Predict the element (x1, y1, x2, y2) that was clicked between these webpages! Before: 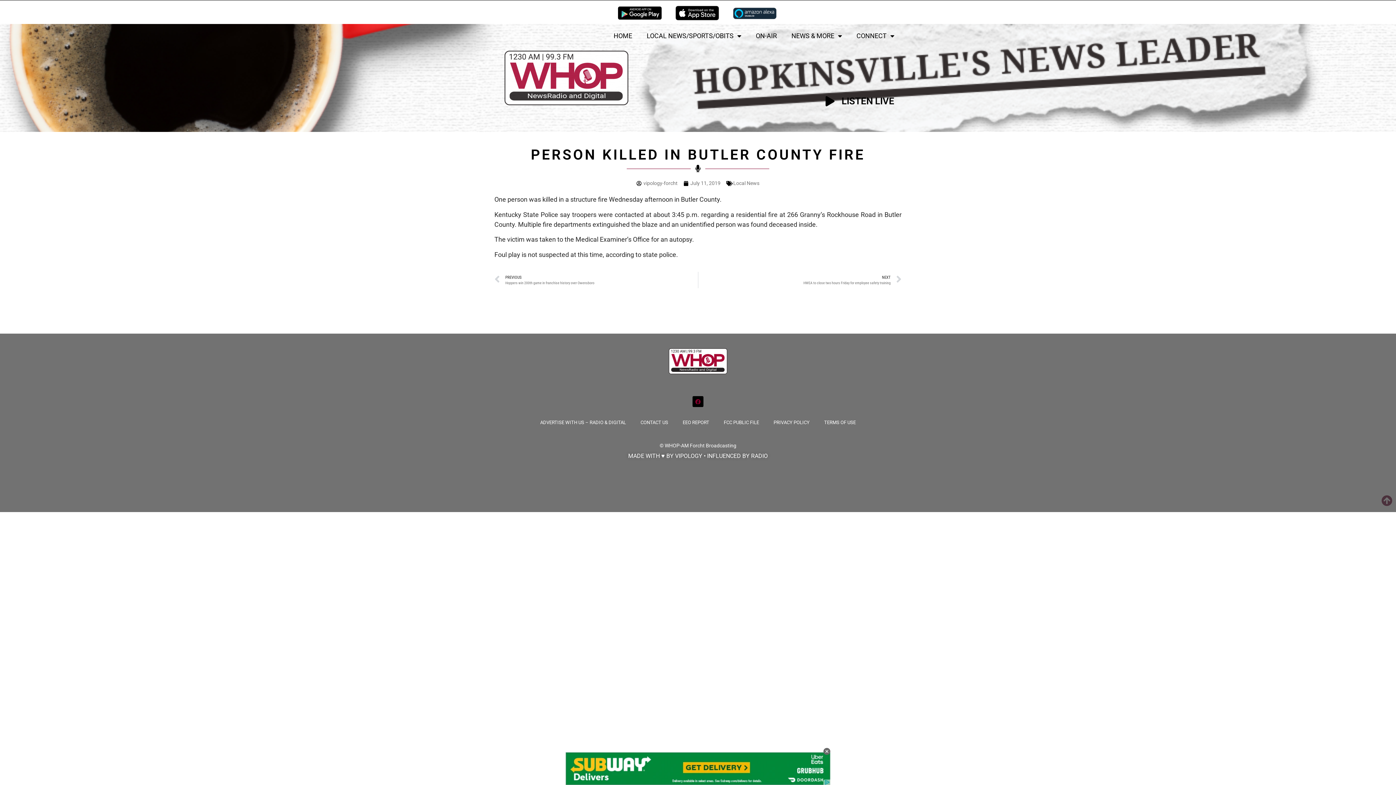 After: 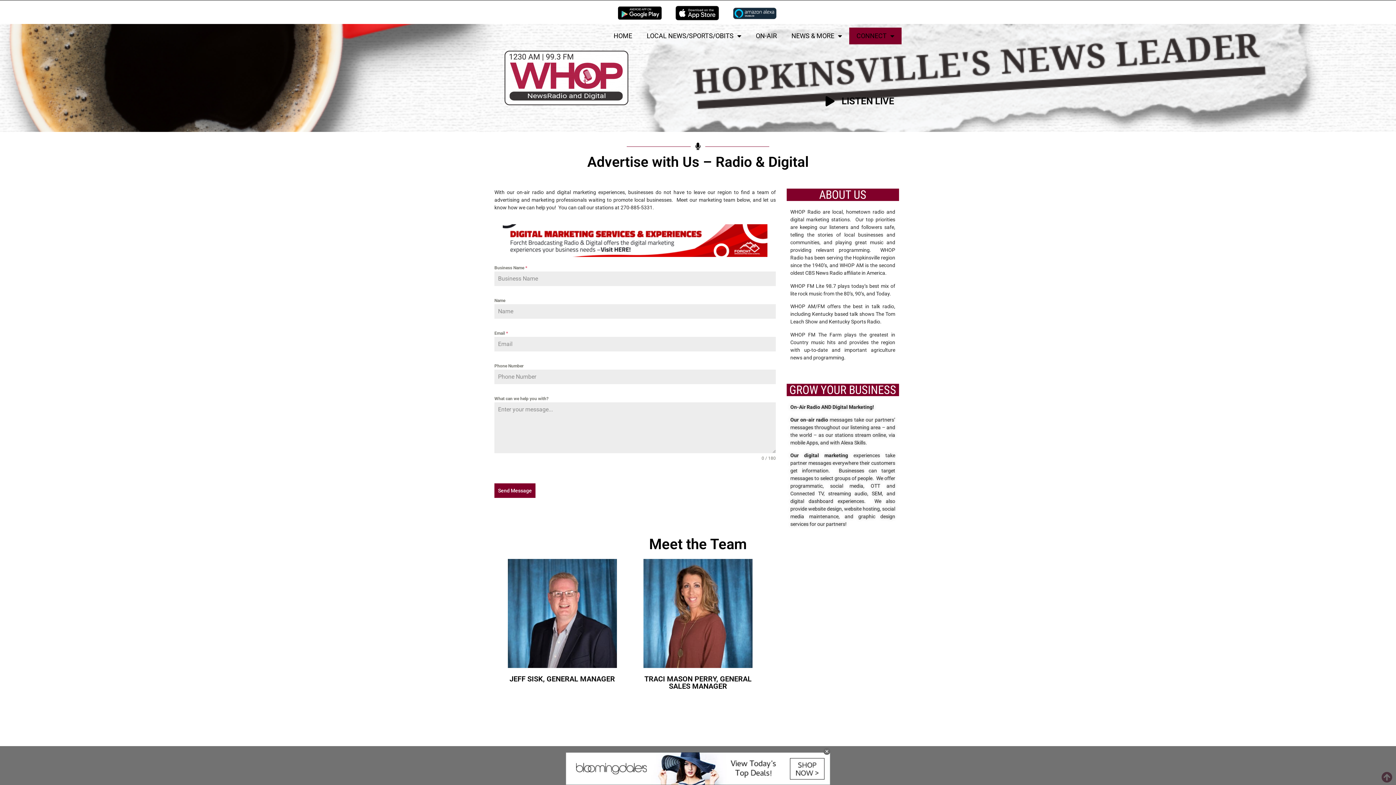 Action: label: ADVERTISE WITH US – RADIO & DIGITAL bbox: (533, 414, 633, 431)